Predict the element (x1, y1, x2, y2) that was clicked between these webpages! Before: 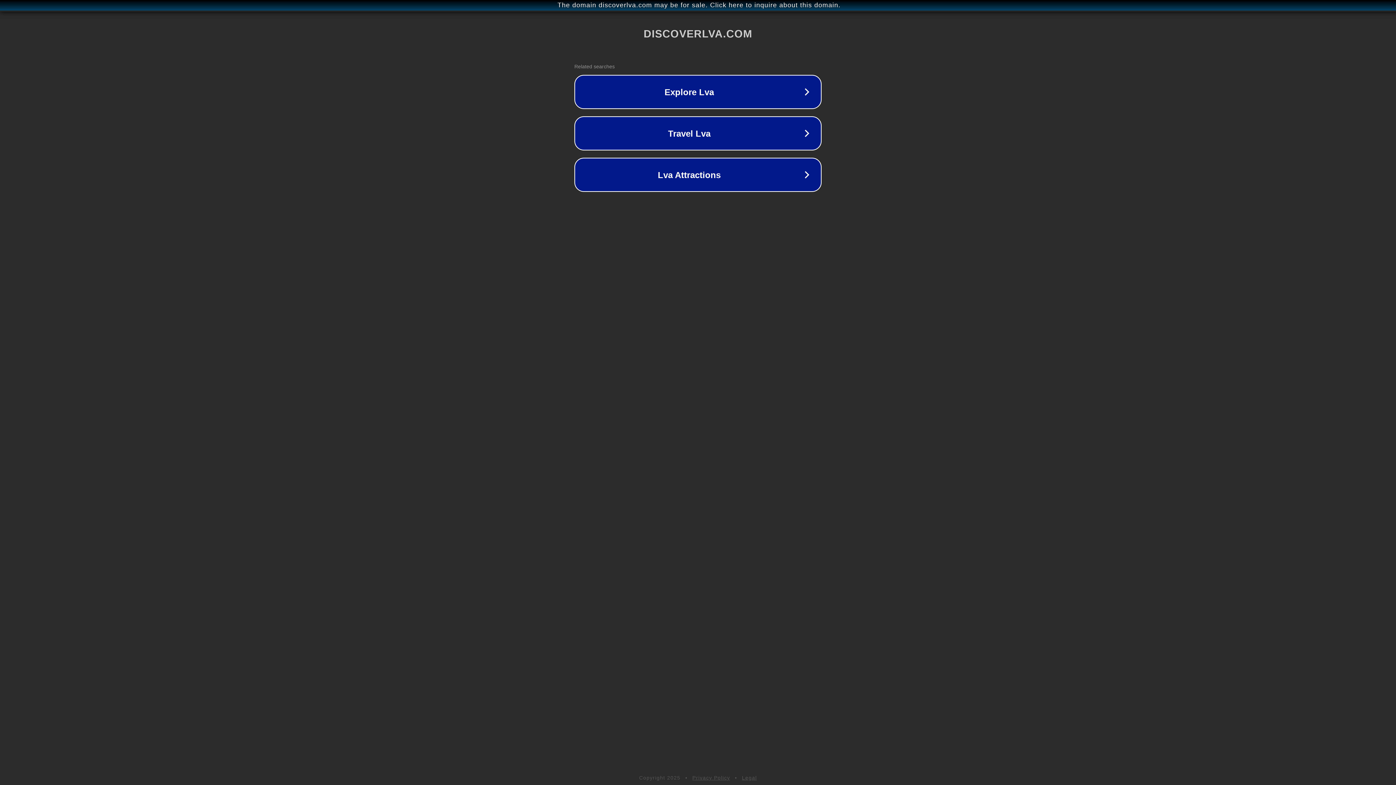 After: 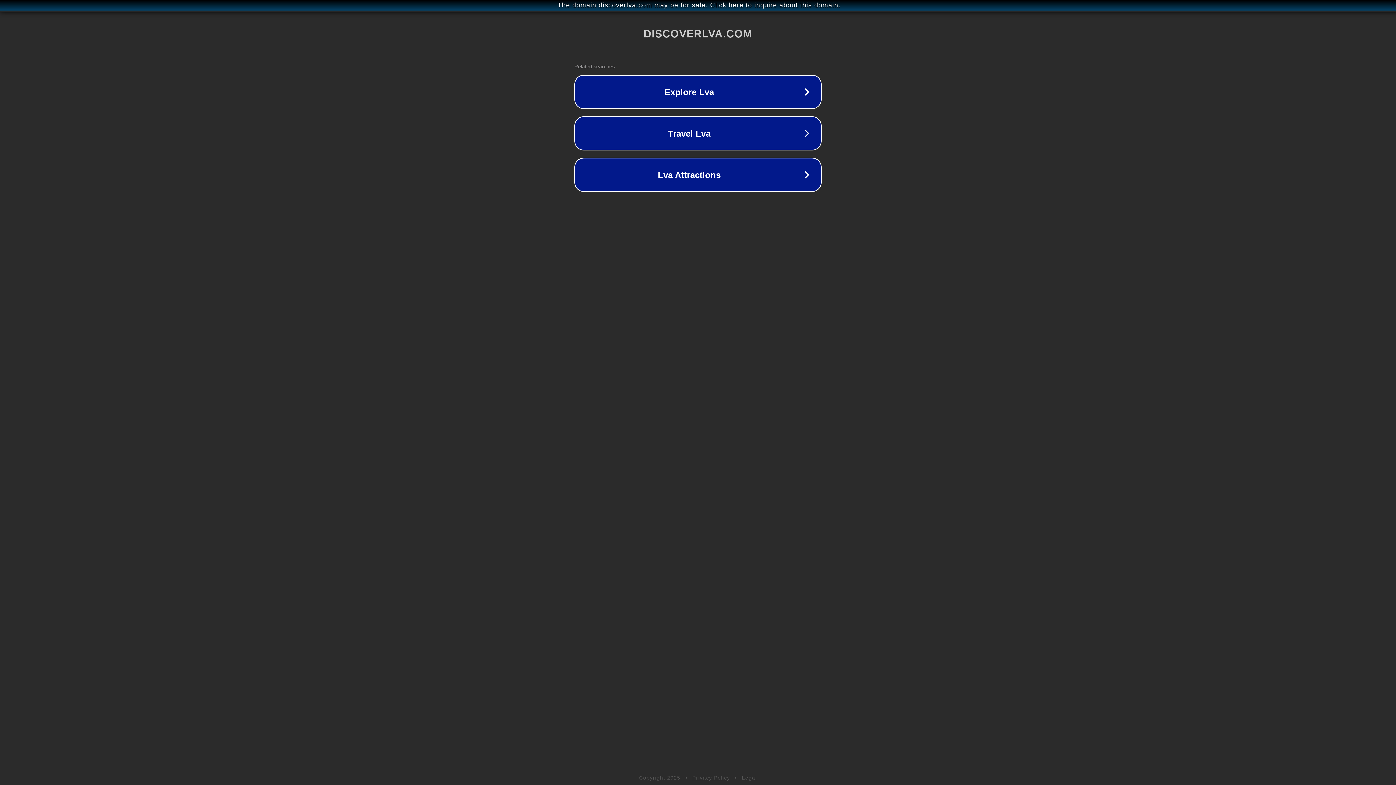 Action: bbox: (692, 775, 730, 781) label: Privacy Policy